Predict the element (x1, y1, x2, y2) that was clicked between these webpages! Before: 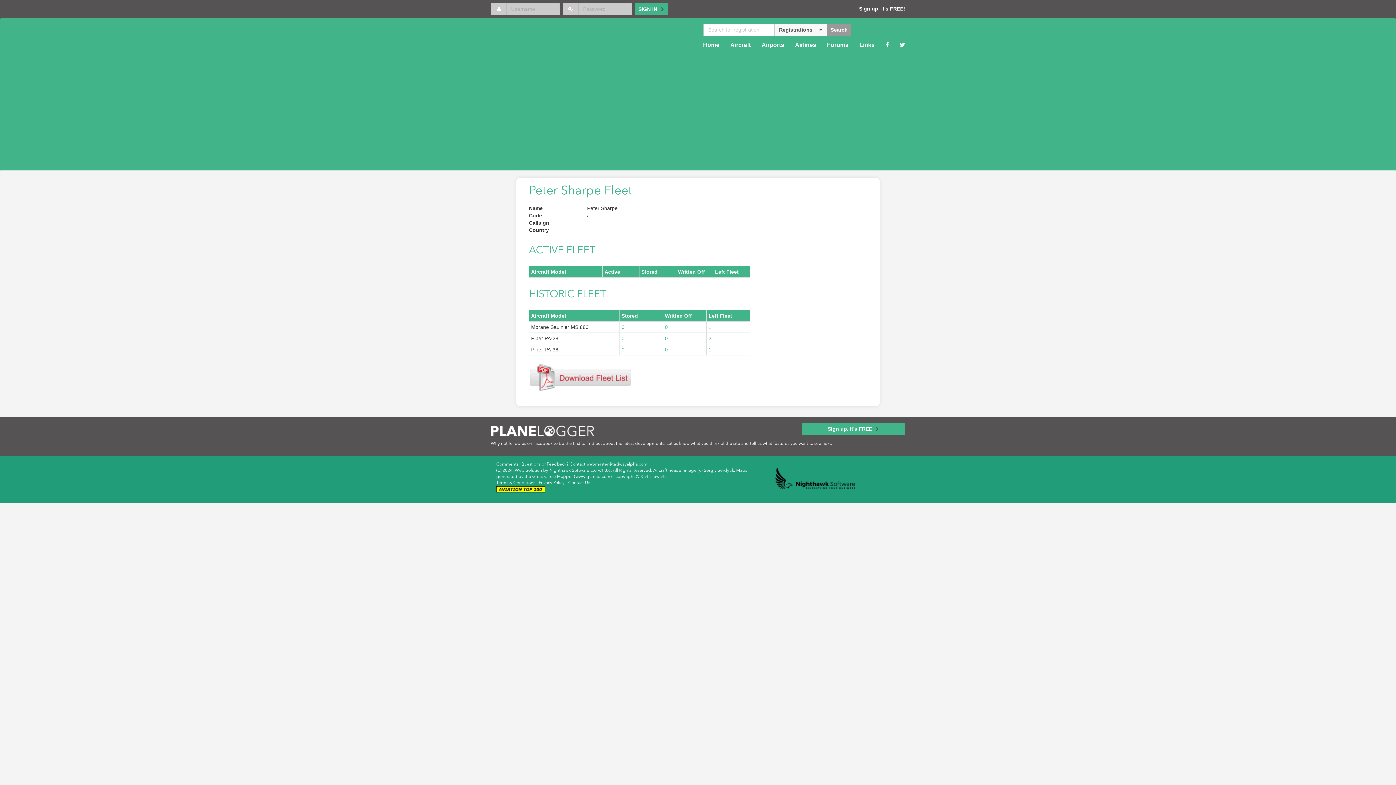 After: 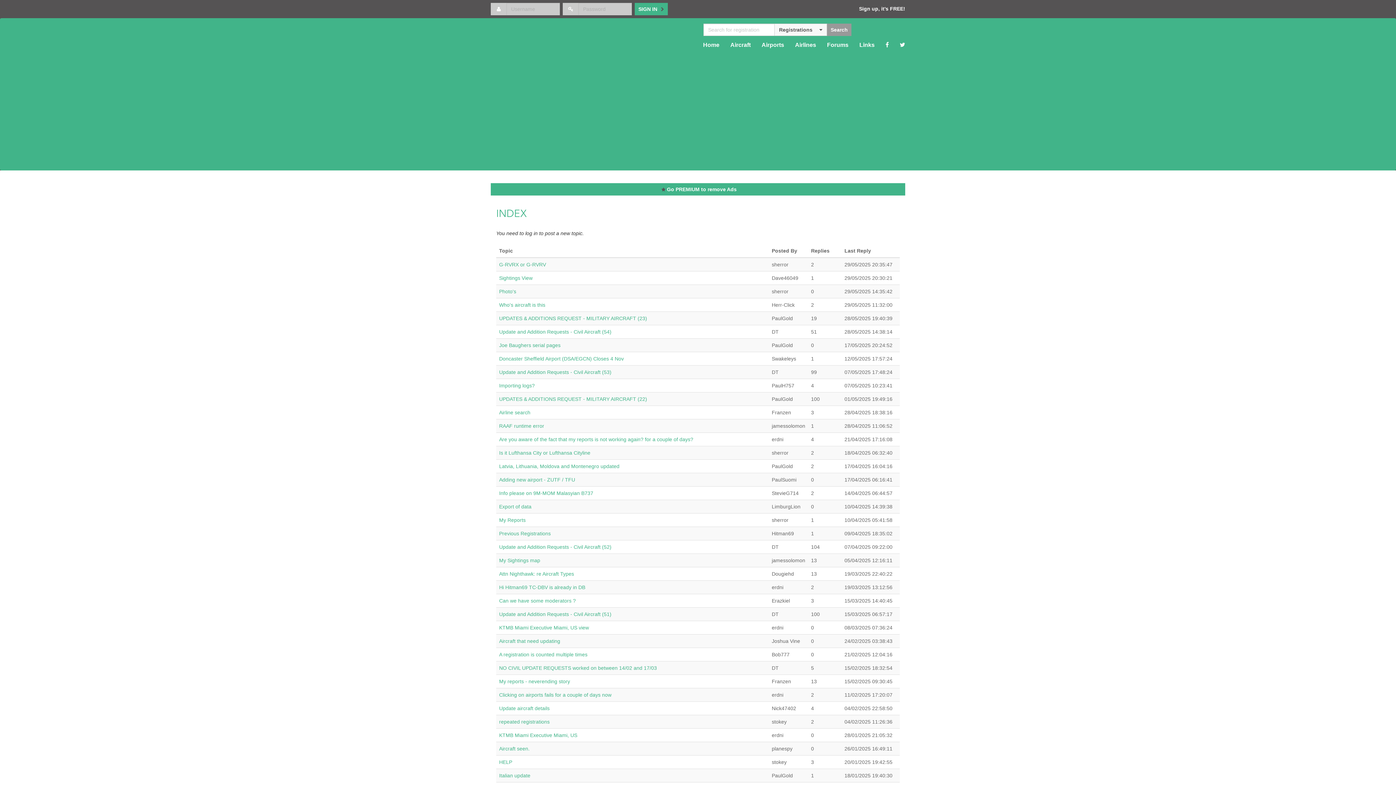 Action: bbox: (821, 36, 854, 54) label: Forums